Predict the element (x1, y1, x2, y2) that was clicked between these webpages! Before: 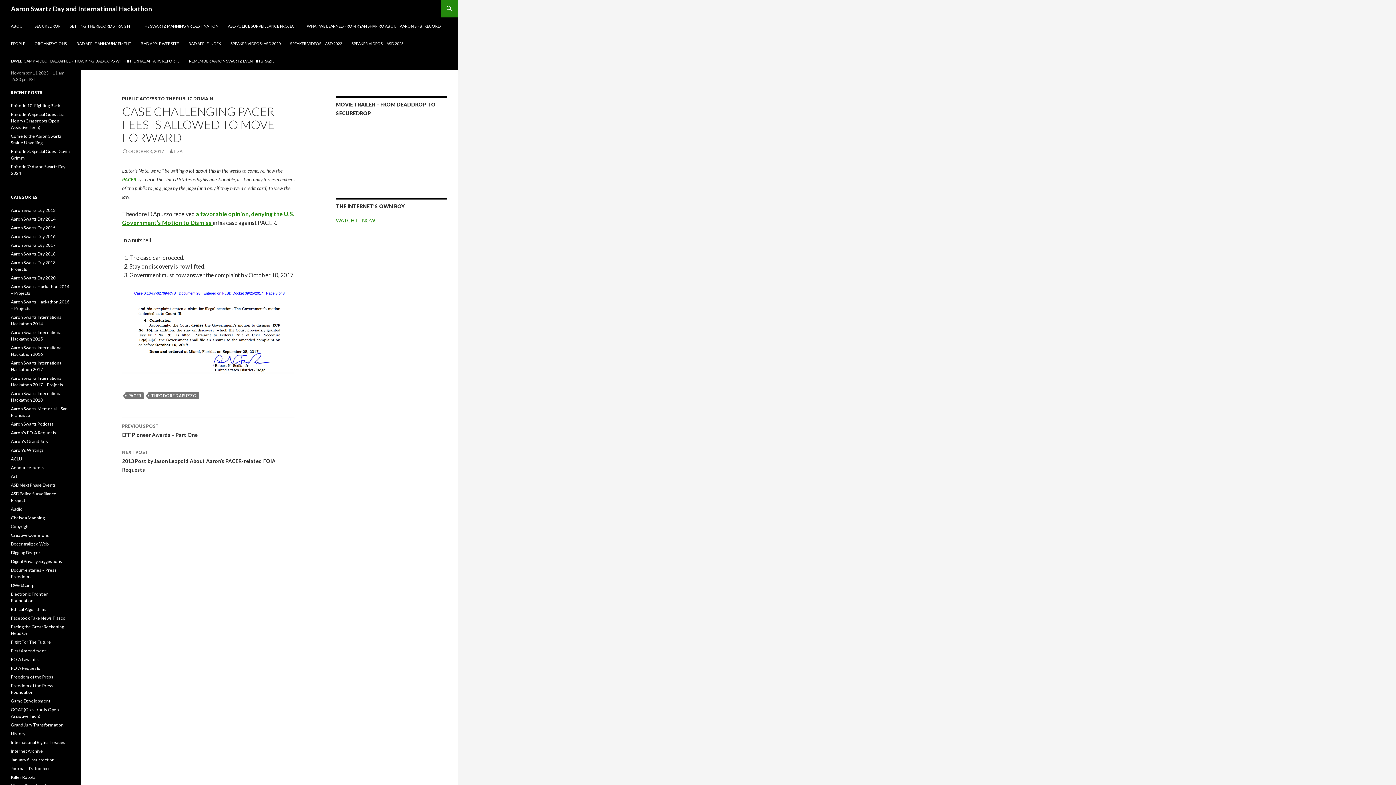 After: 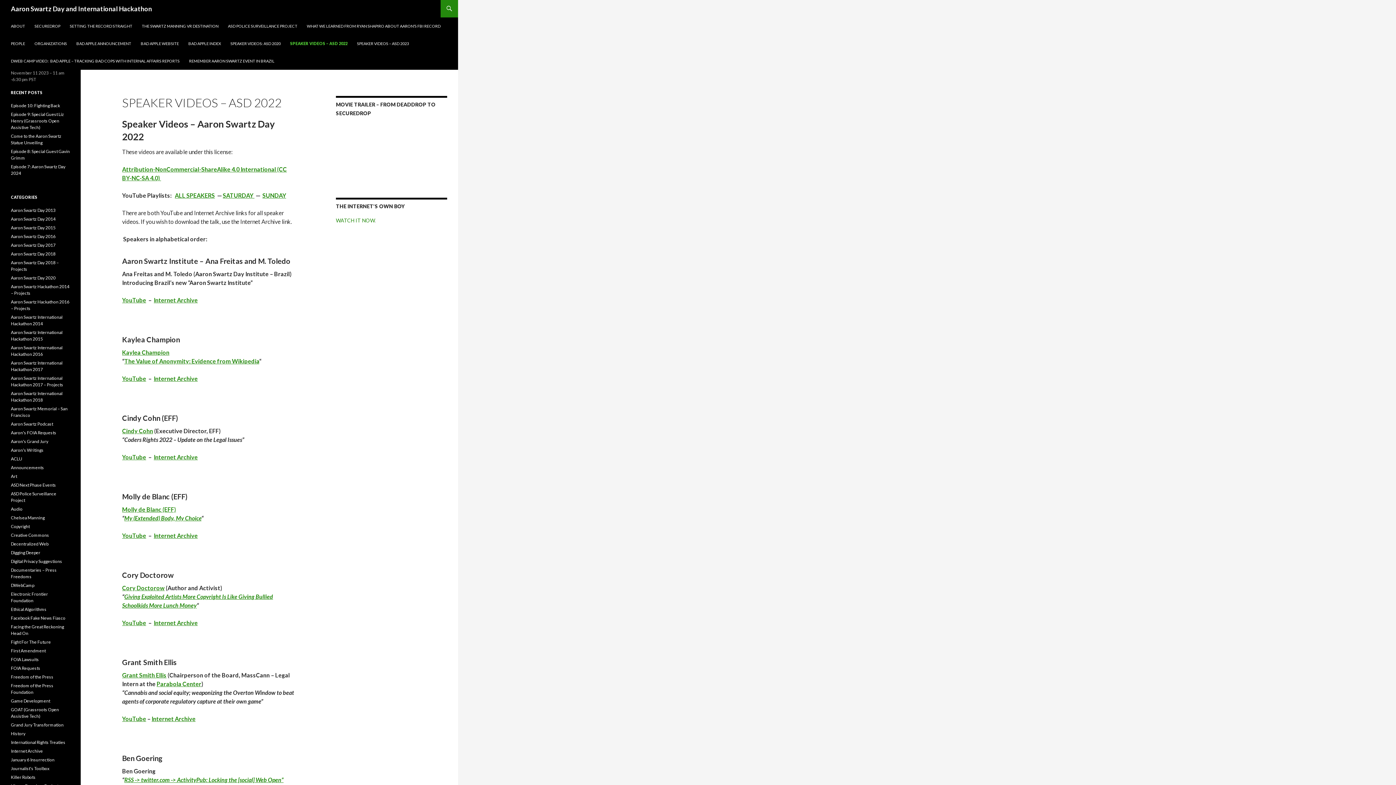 Action: label: SPEAKER VIDEOS – ASD 2022 bbox: (285, 34, 346, 52)